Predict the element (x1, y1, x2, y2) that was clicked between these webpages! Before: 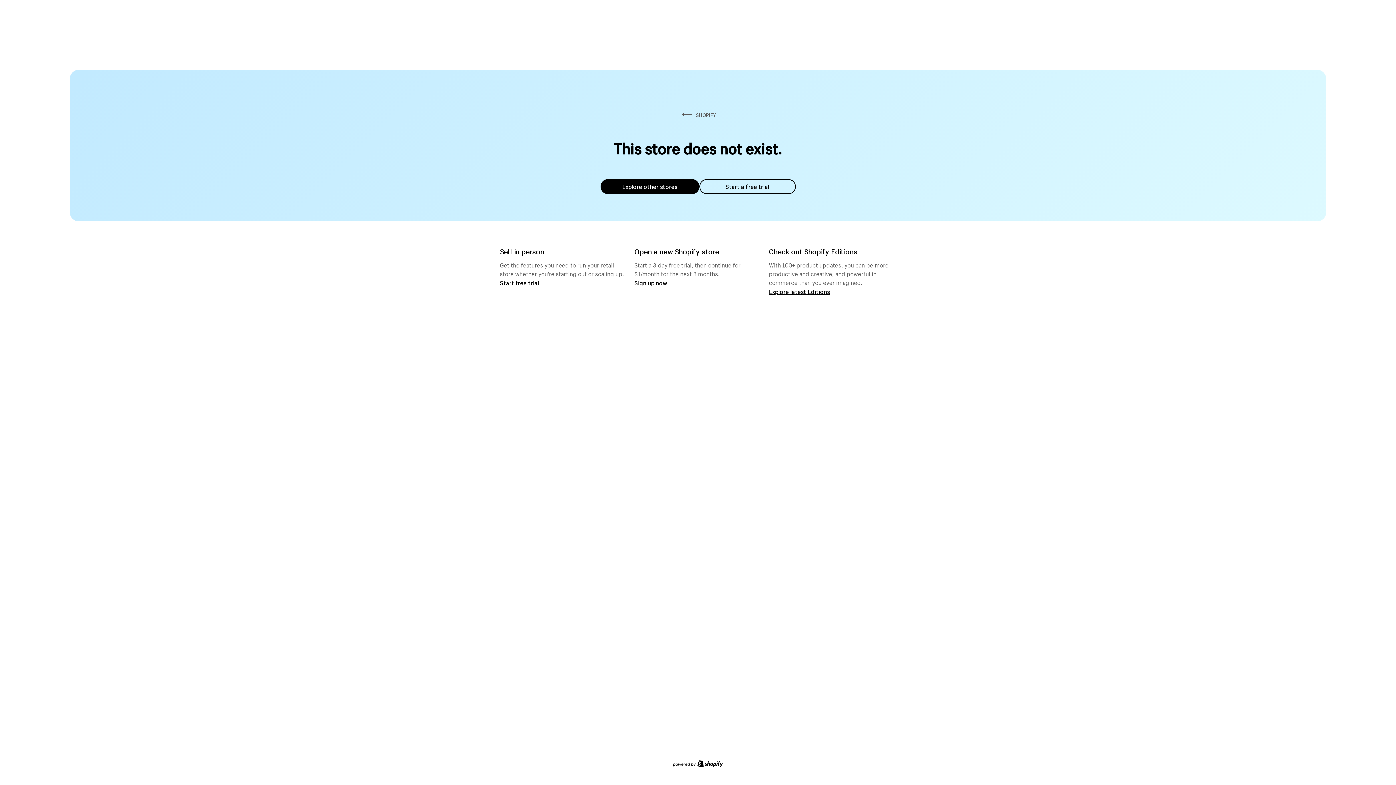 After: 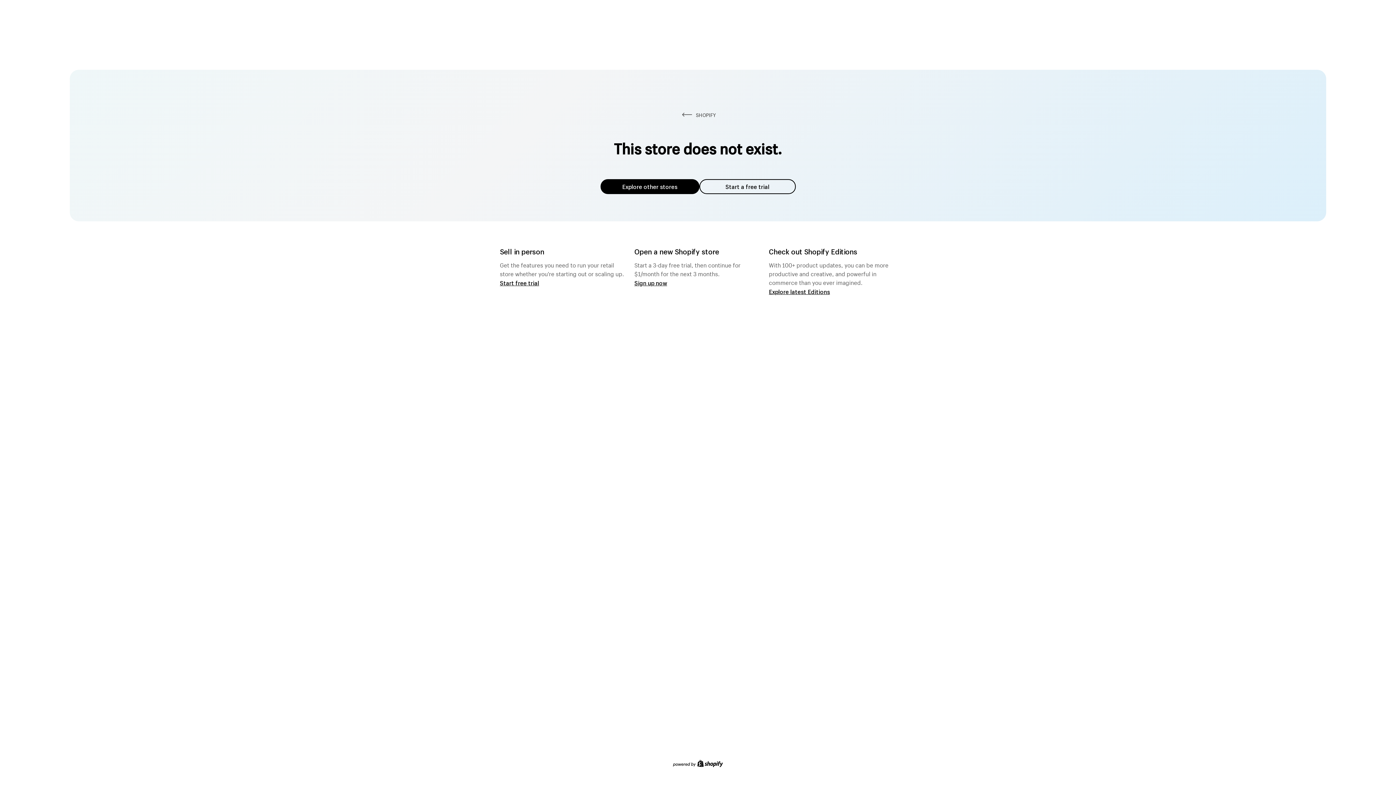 Action: label: Explore other stores bbox: (600, 179, 699, 194)